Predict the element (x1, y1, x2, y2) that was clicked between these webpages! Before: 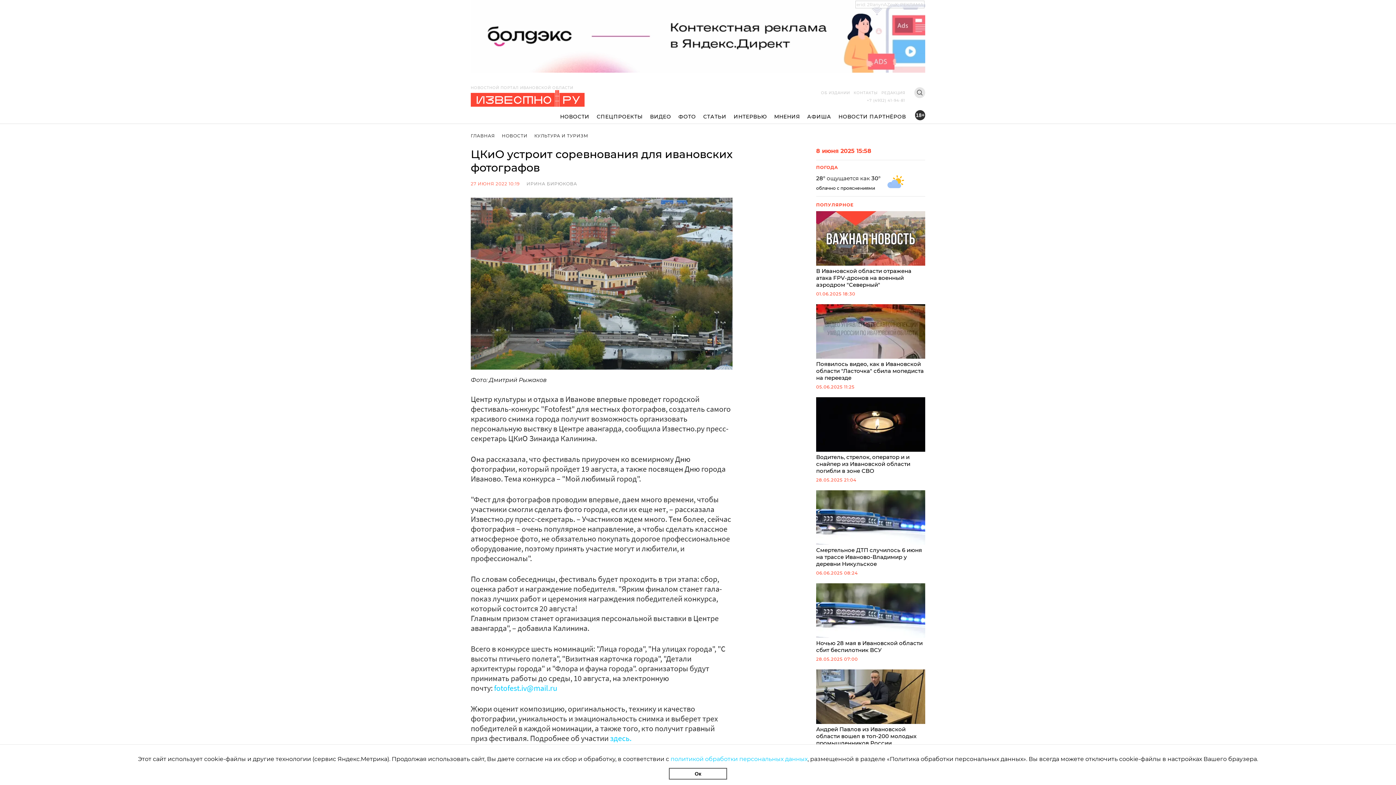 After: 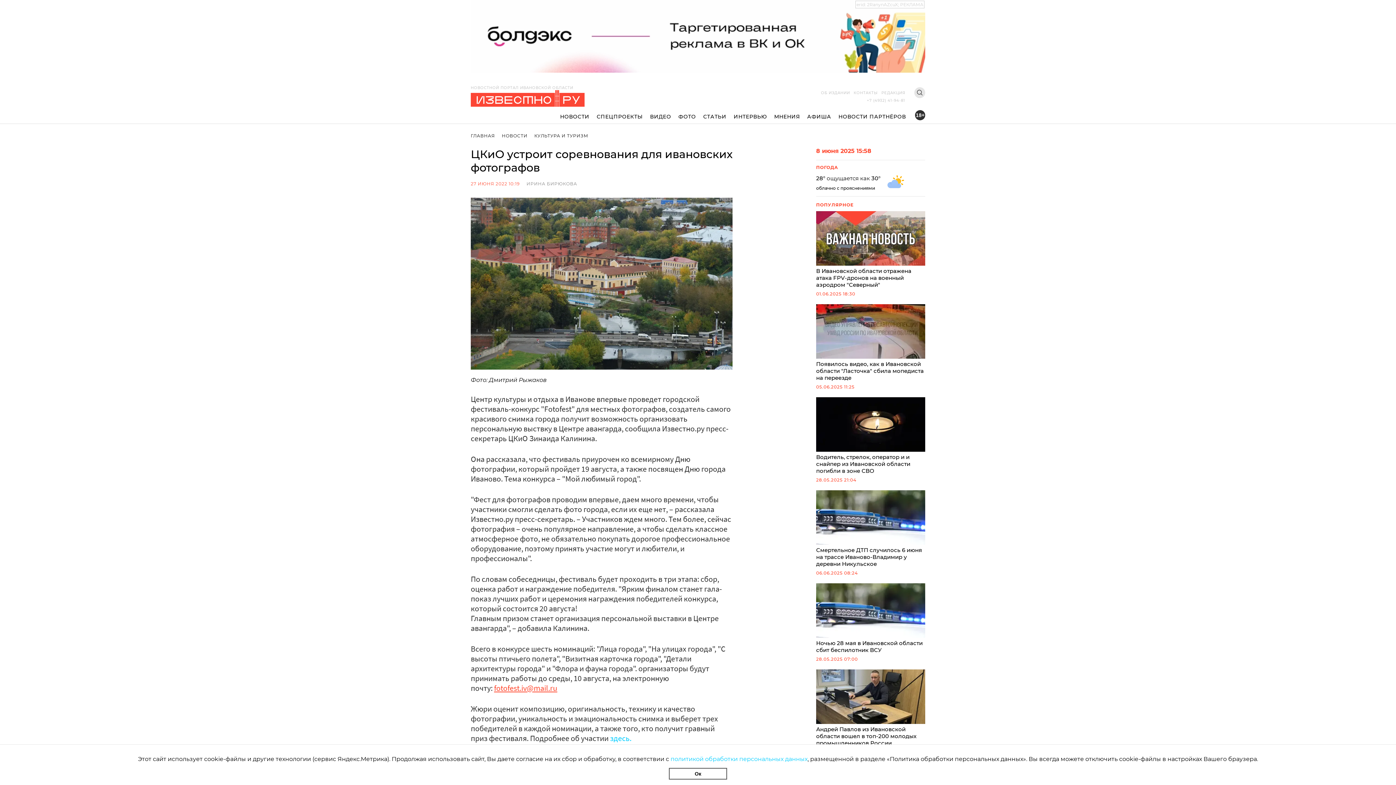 Action: label: fotofest.iv@mail.ru bbox: (494, 683, 557, 693)